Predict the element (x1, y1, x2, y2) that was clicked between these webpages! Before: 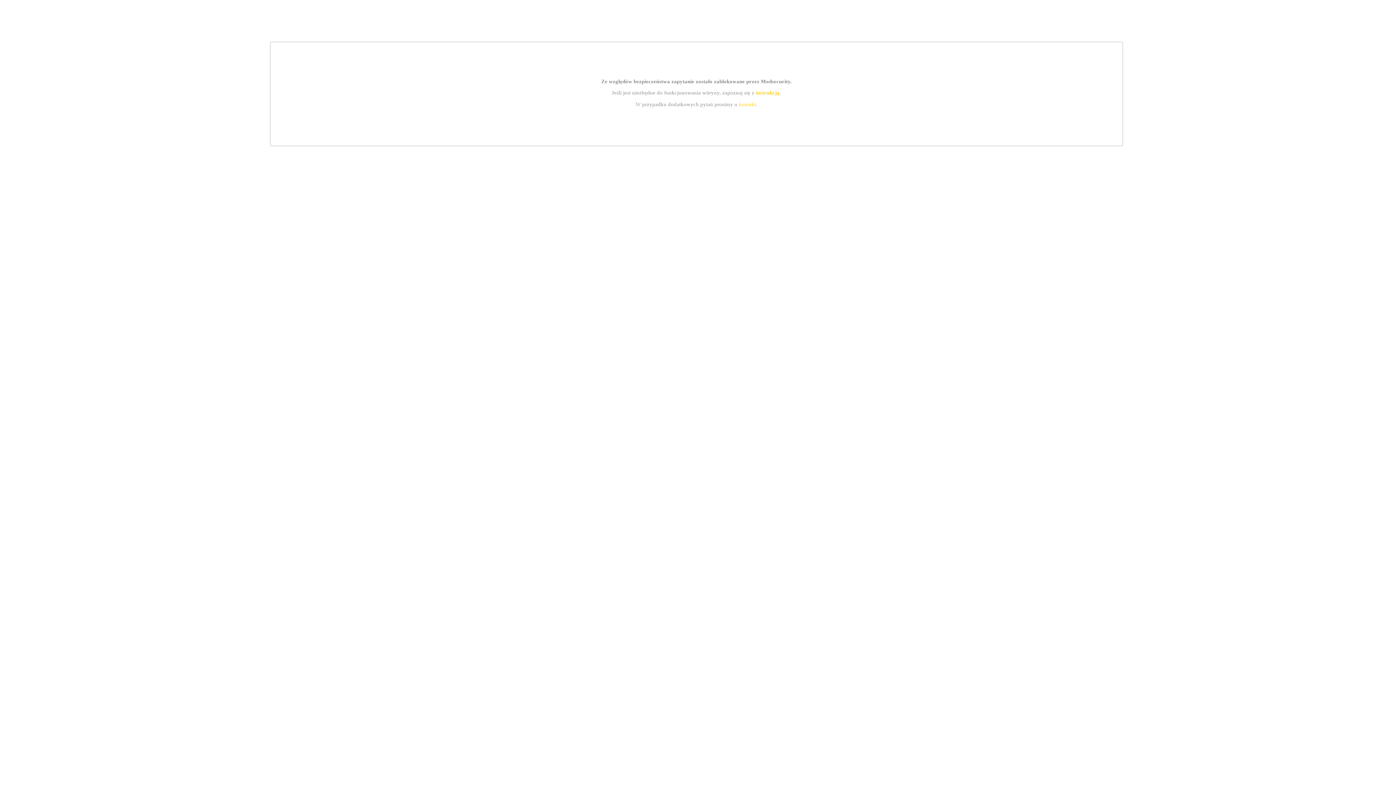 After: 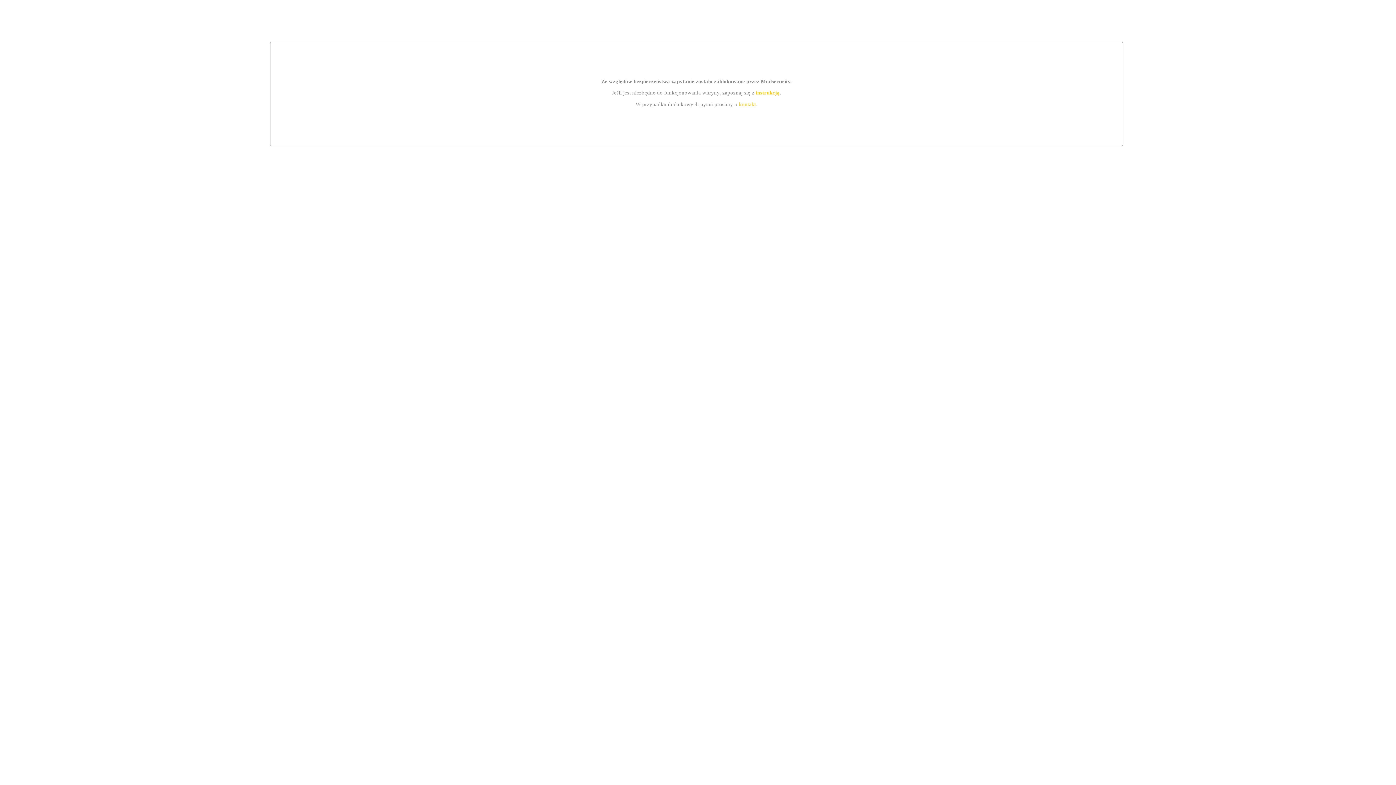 Action: bbox: (739, 101, 756, 107) label: kontakt